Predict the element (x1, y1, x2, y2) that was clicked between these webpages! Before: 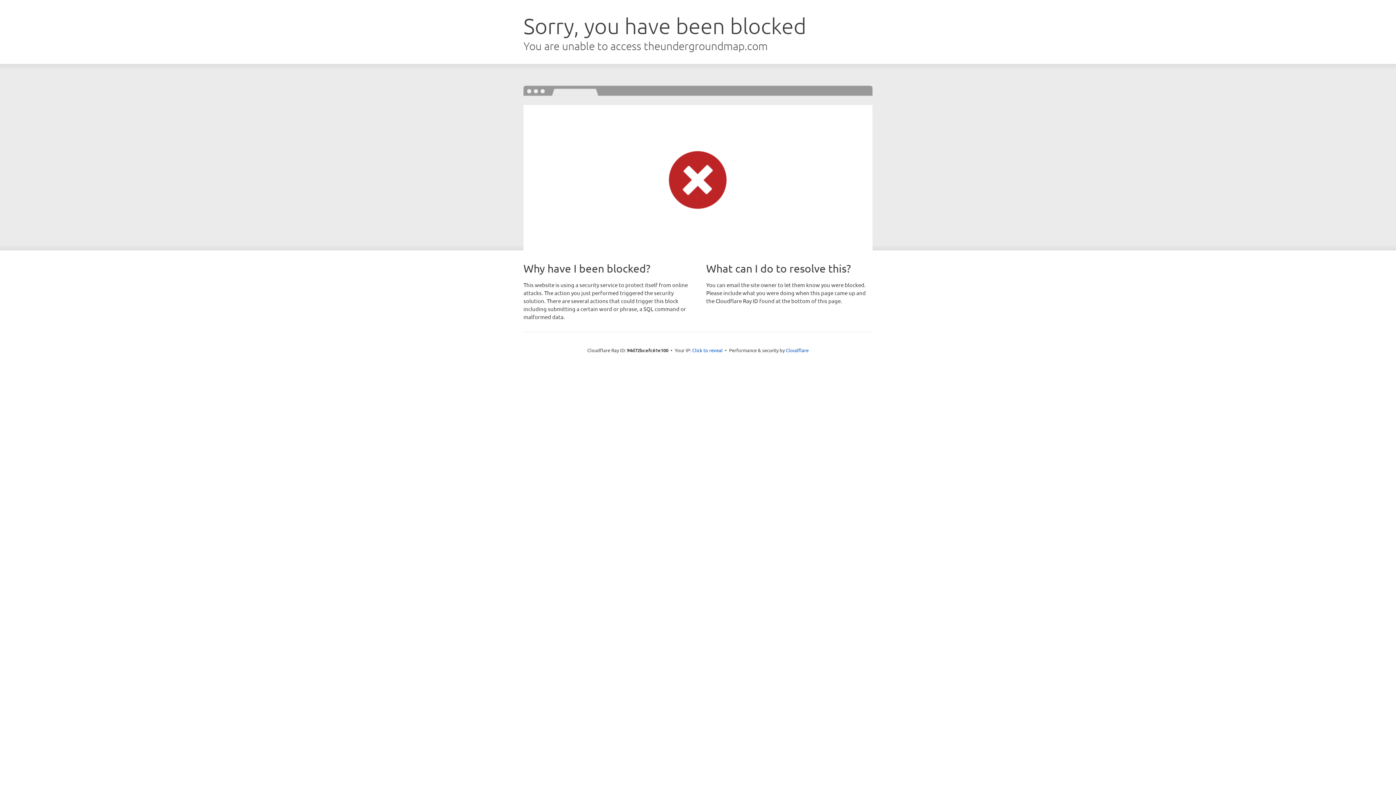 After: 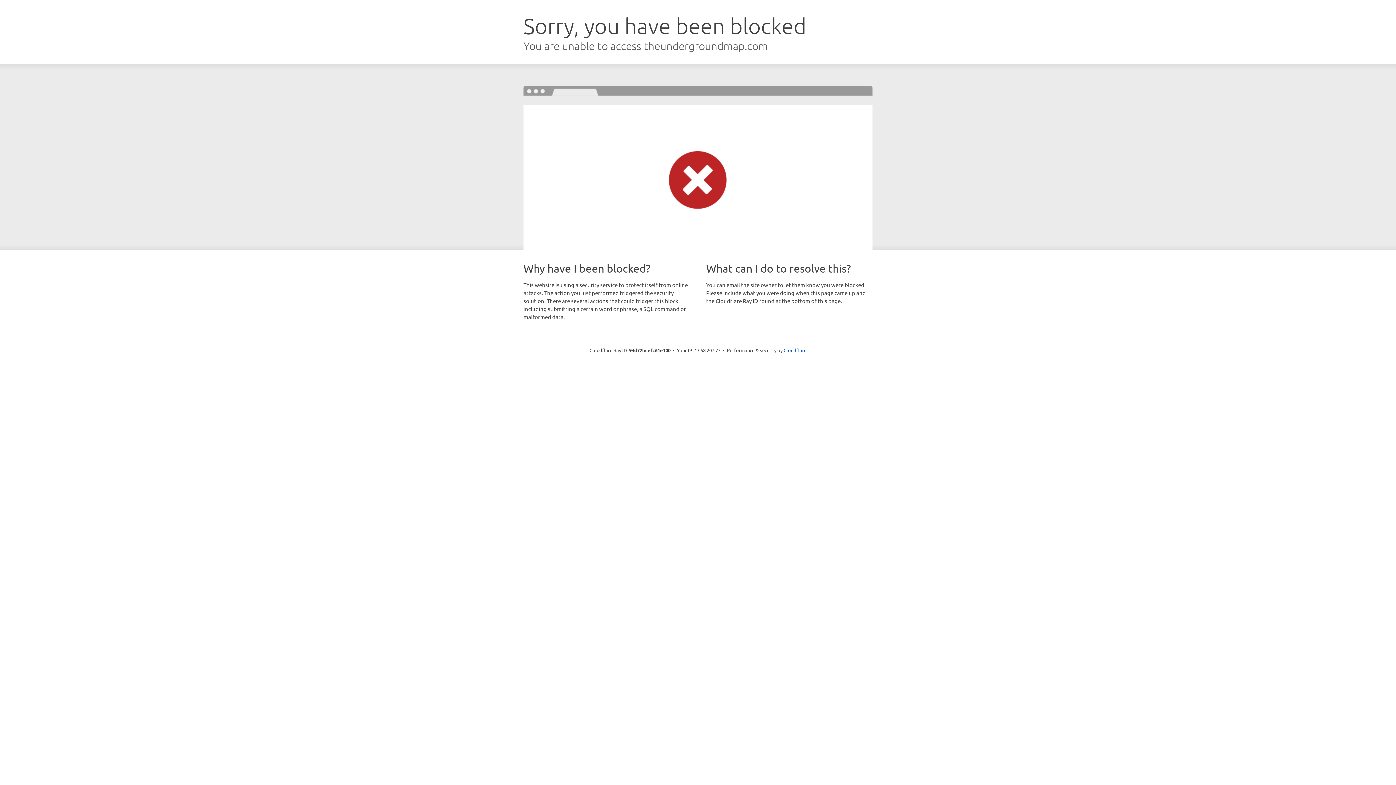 Action: bbox: (692, 346, 722, 353) label: Click to reveal